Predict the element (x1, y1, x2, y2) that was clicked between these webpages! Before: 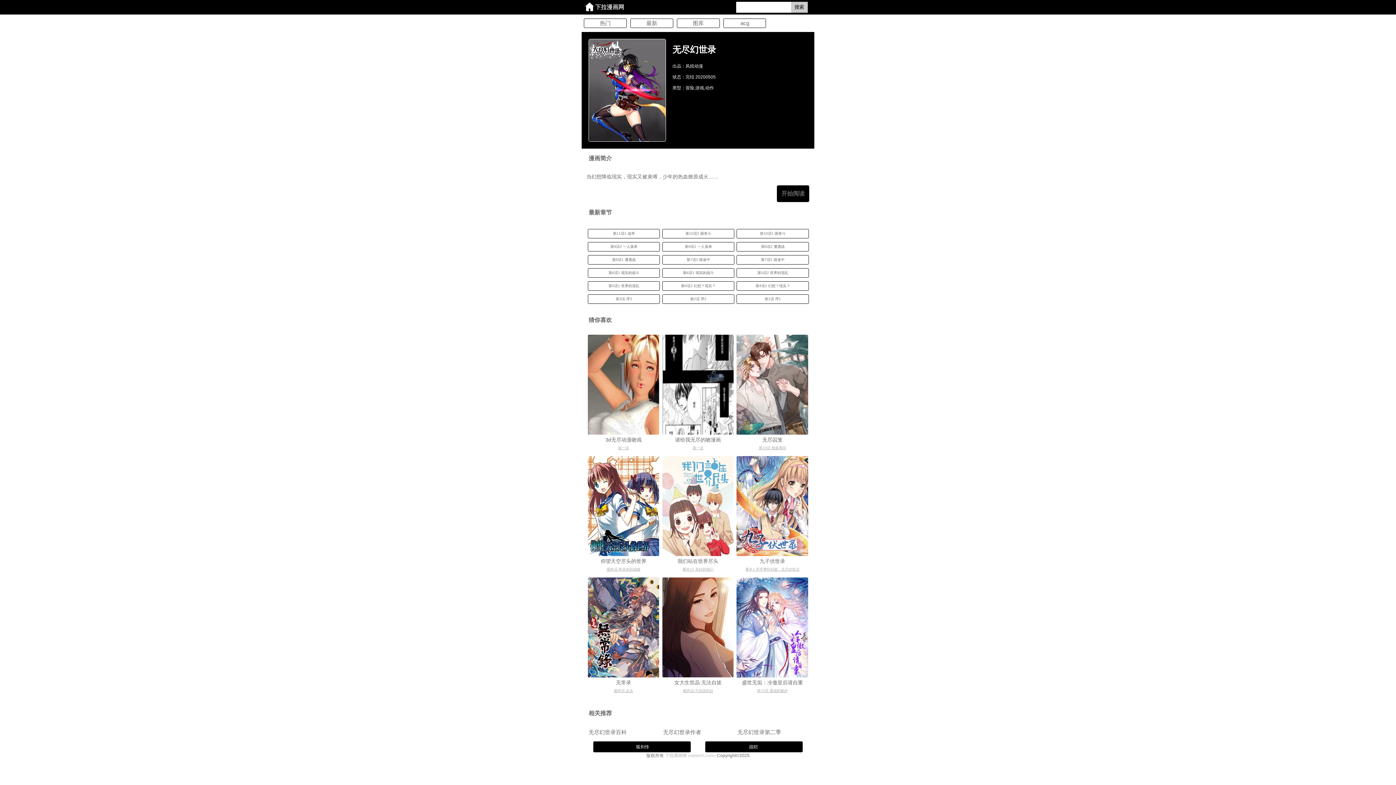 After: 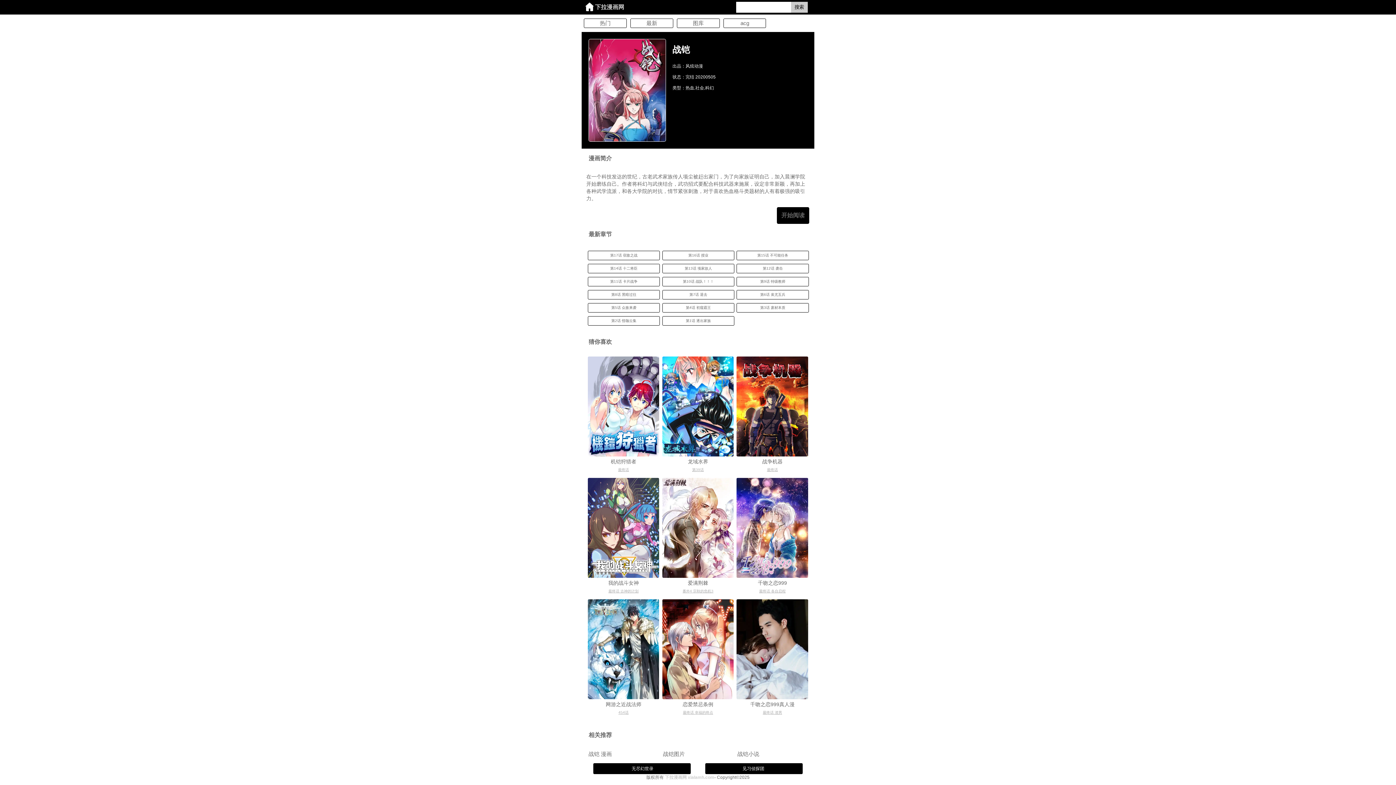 Action: bbox: (749, 744, 758, 749) label: 战铠